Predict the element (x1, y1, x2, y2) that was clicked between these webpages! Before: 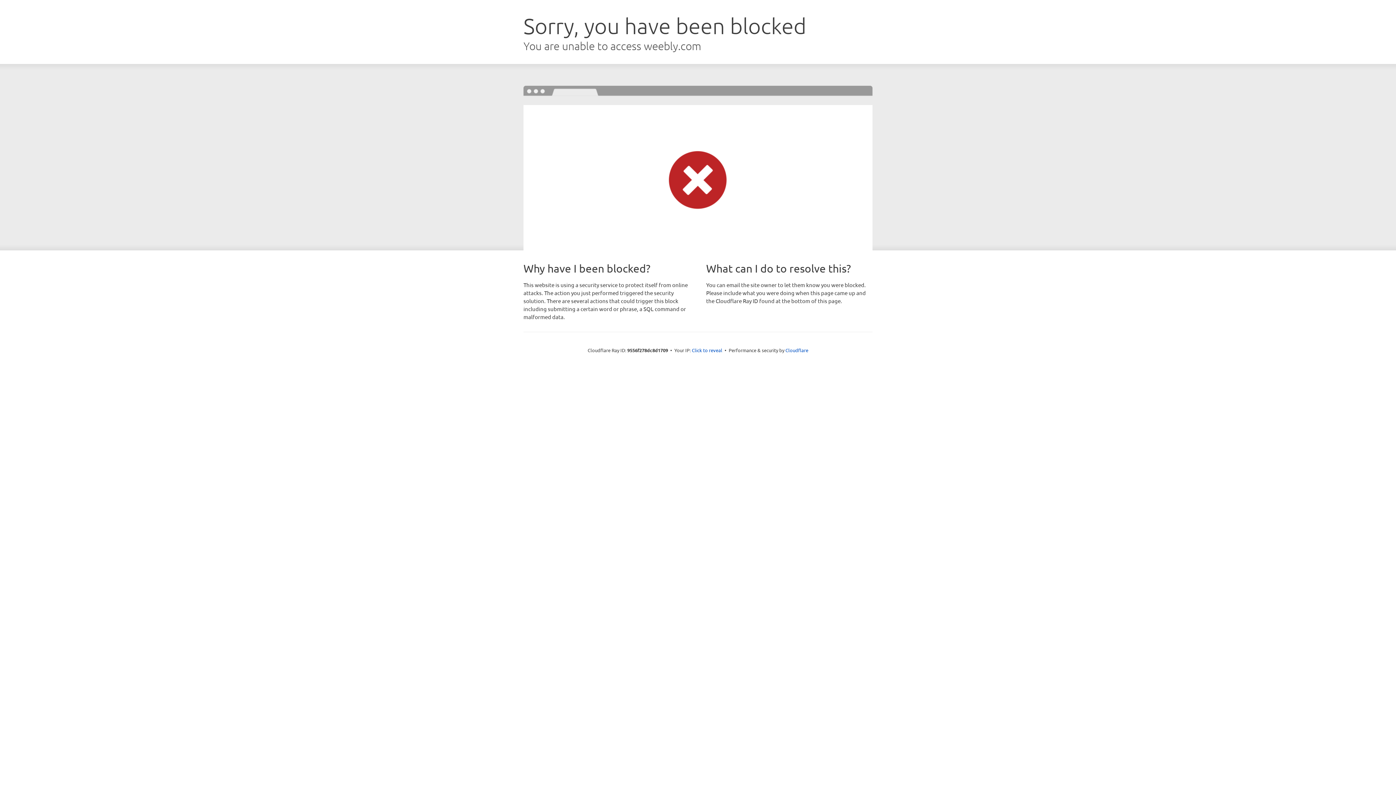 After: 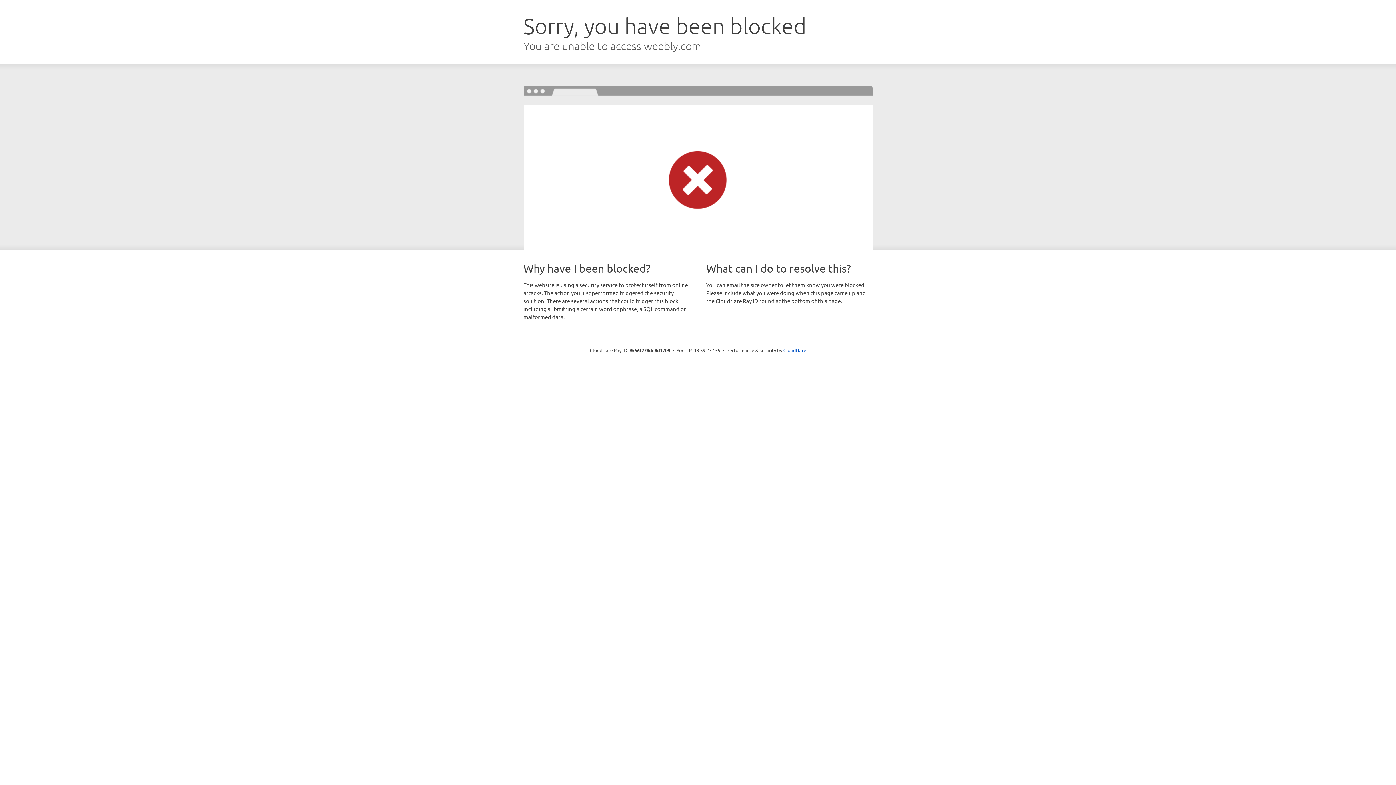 Action: label: Click to reveal bbox: (692, 346, 722, 353)